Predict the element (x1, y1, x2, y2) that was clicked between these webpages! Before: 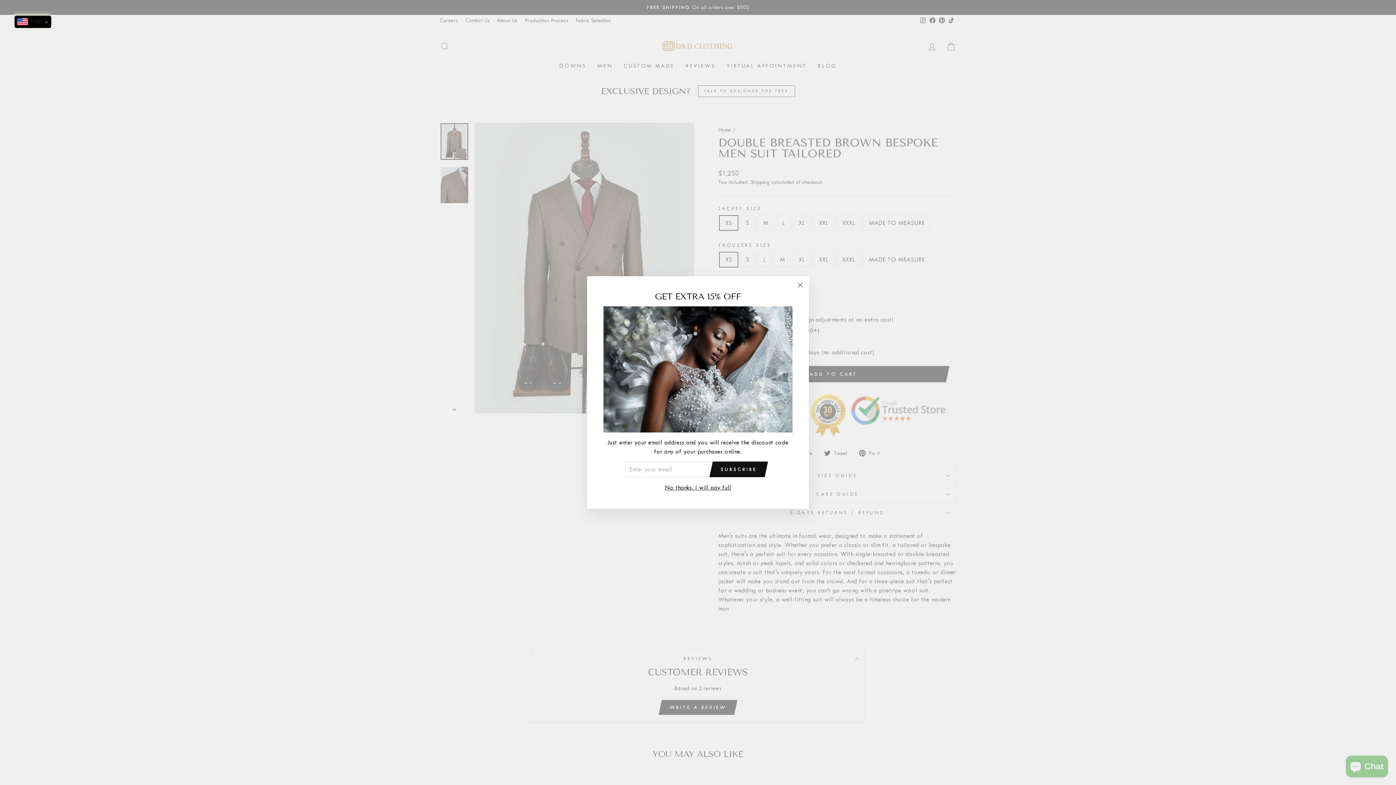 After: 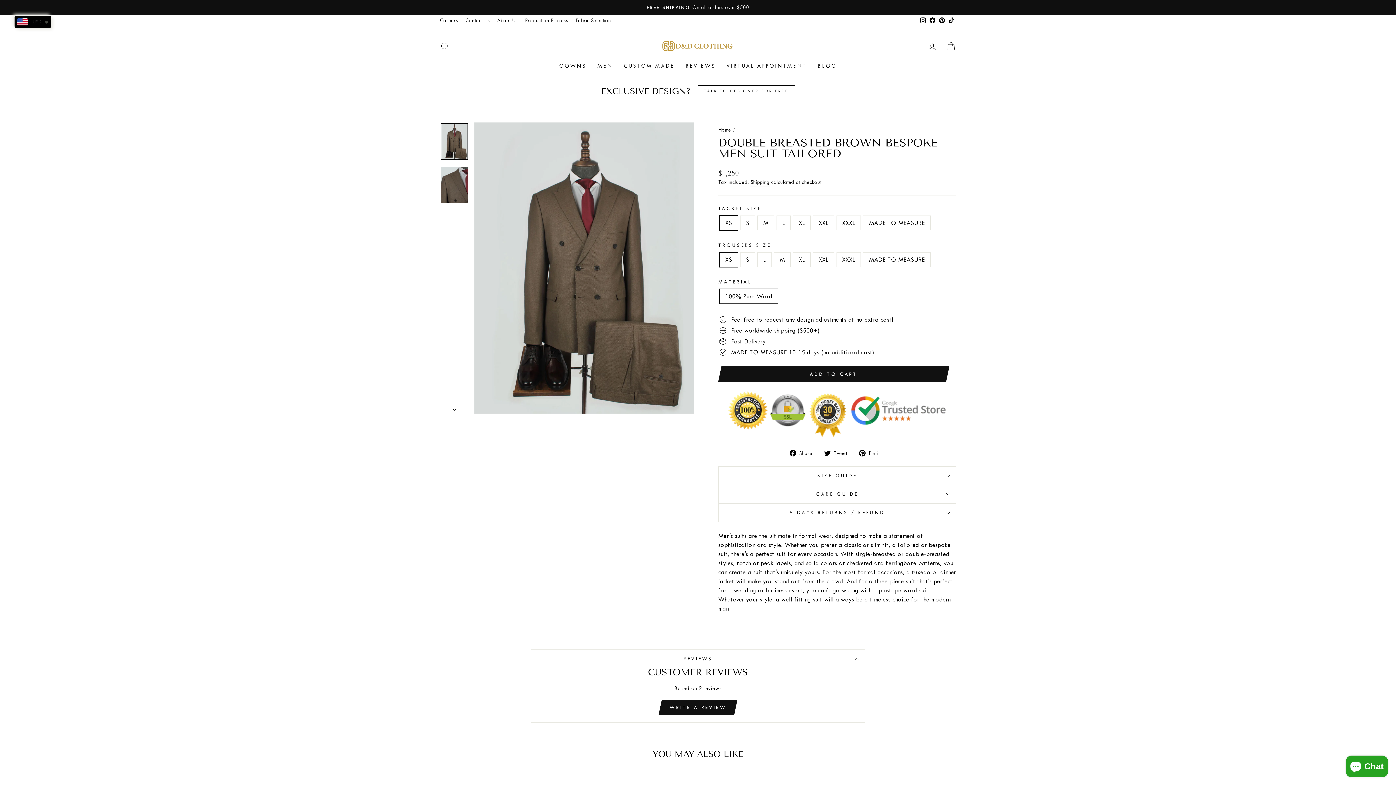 Action: label: No thanks, i will pay full bbox: (662, 488, 733, 498)